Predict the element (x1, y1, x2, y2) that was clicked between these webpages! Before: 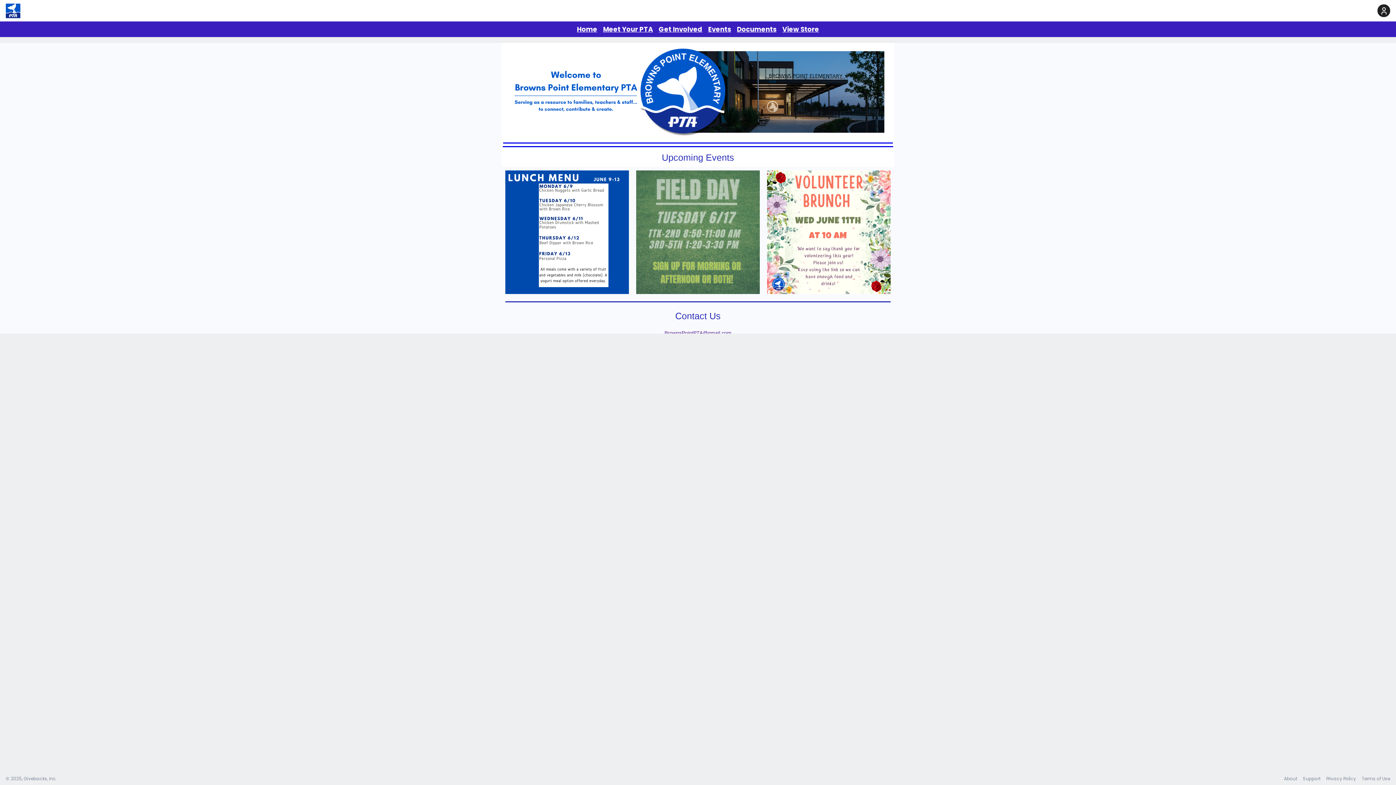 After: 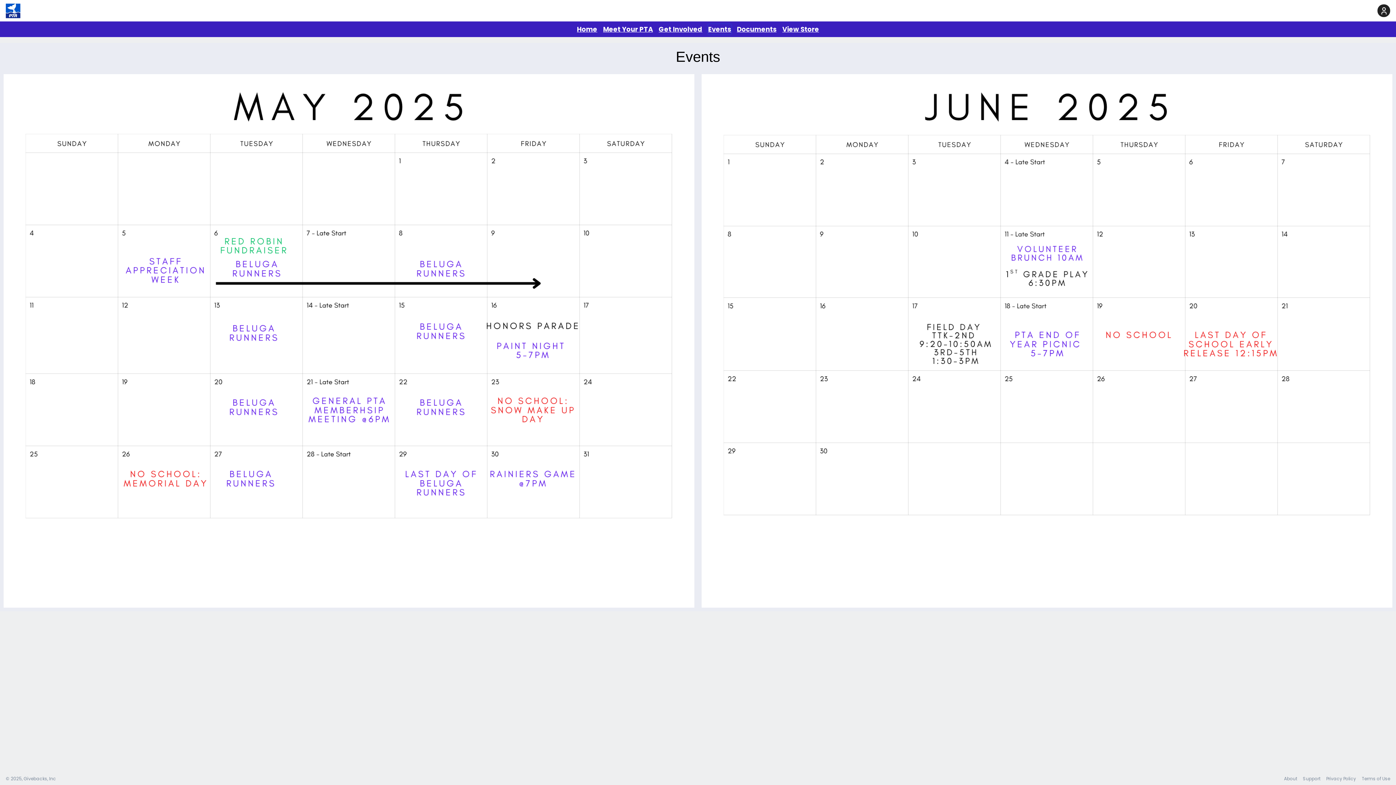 Action: label: Events bbox: (708, 24, 731, 34)